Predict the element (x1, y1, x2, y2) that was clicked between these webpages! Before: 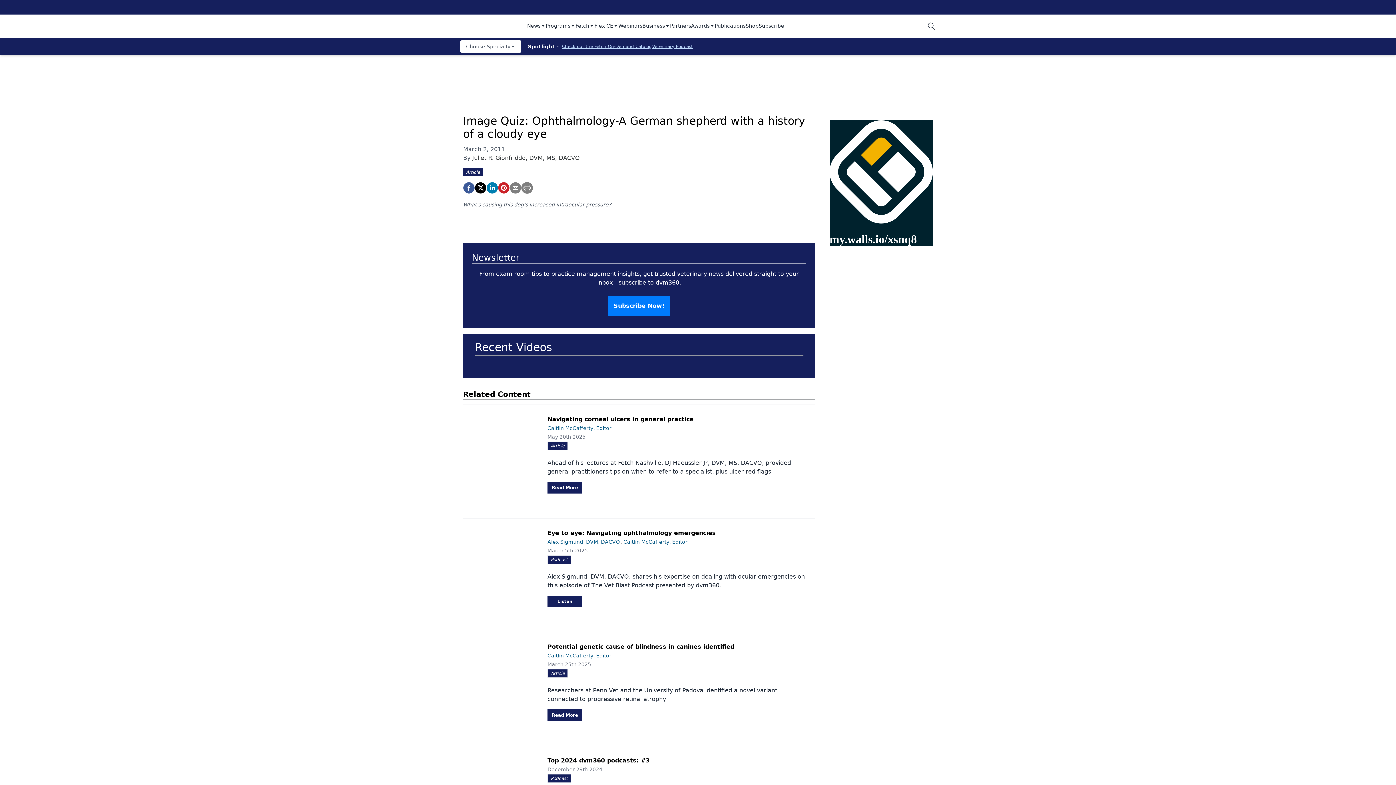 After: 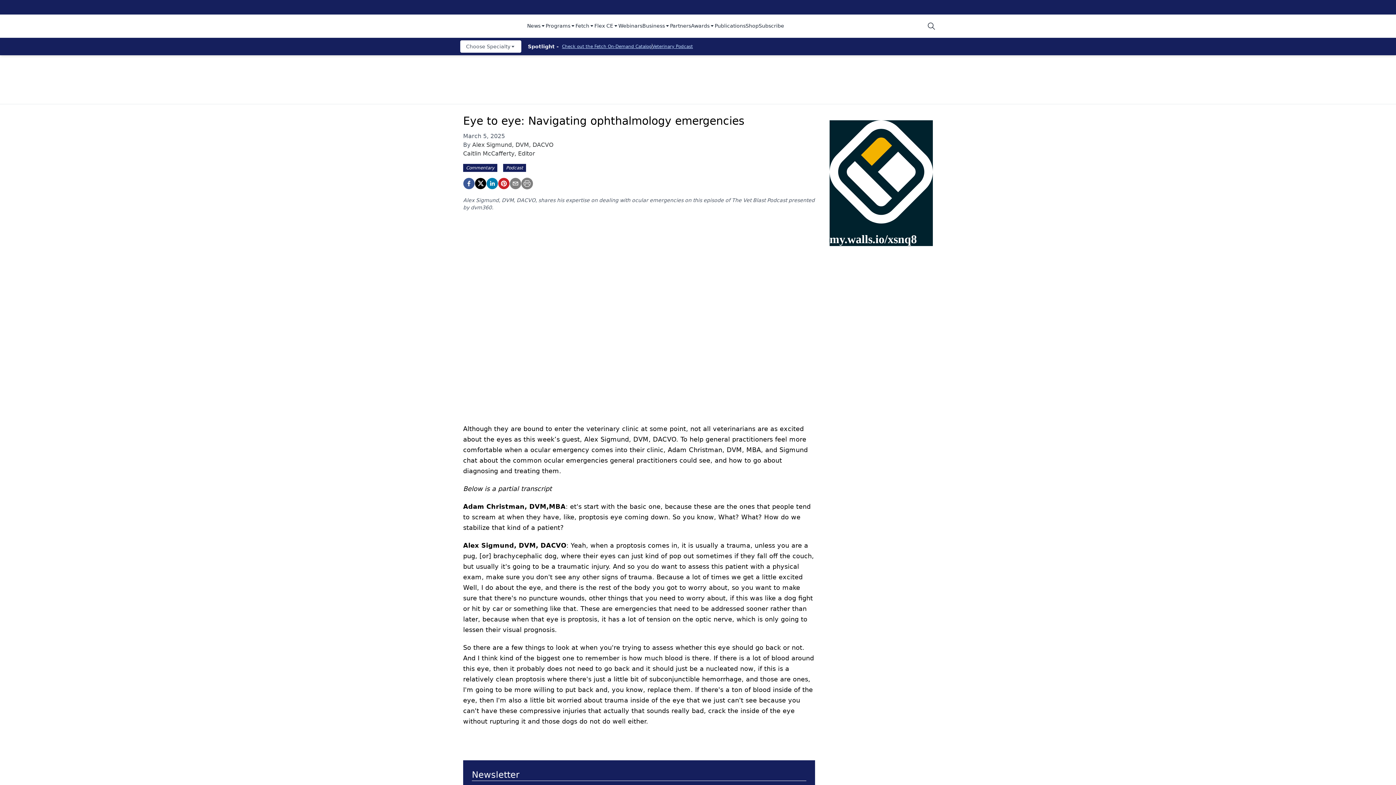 Action: bbox: (547, 596, 582, 607) label: Listen